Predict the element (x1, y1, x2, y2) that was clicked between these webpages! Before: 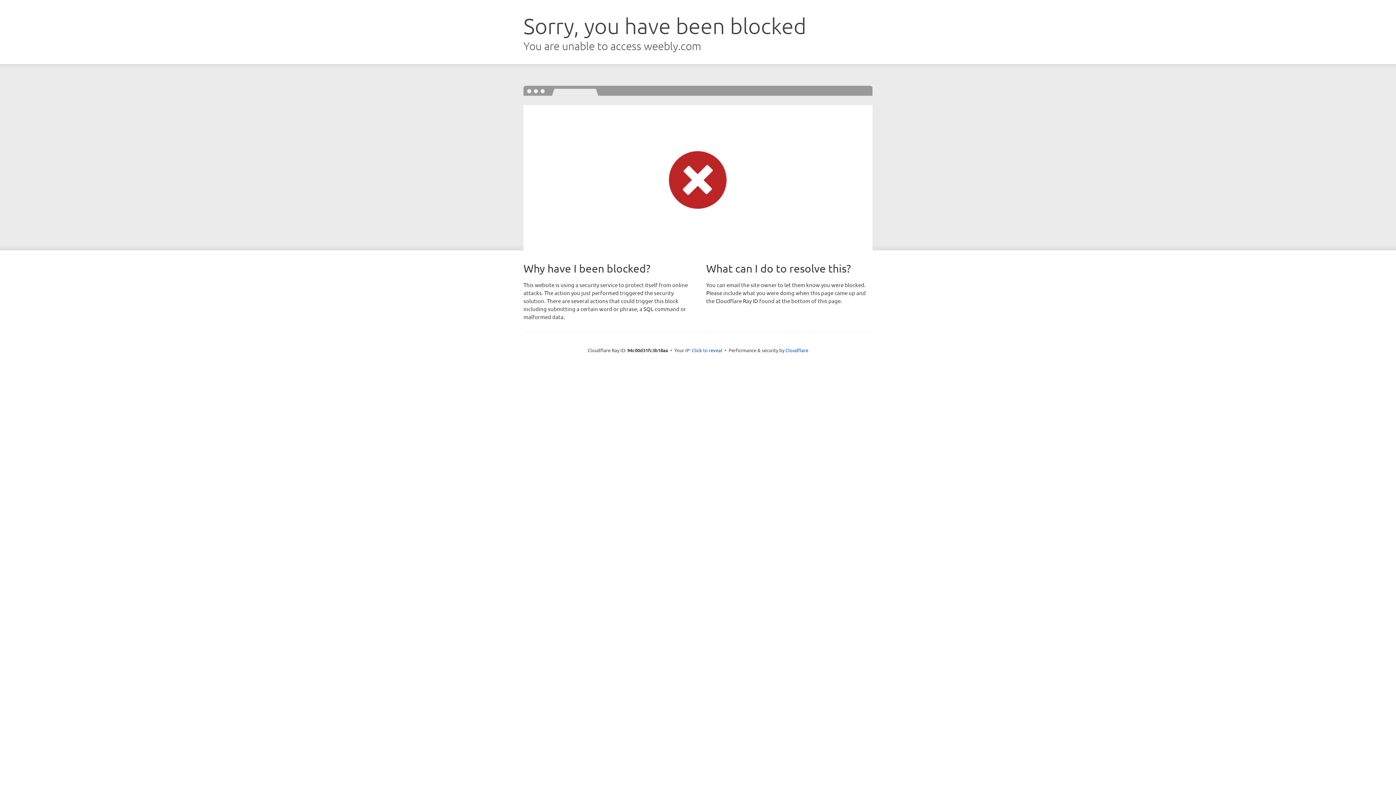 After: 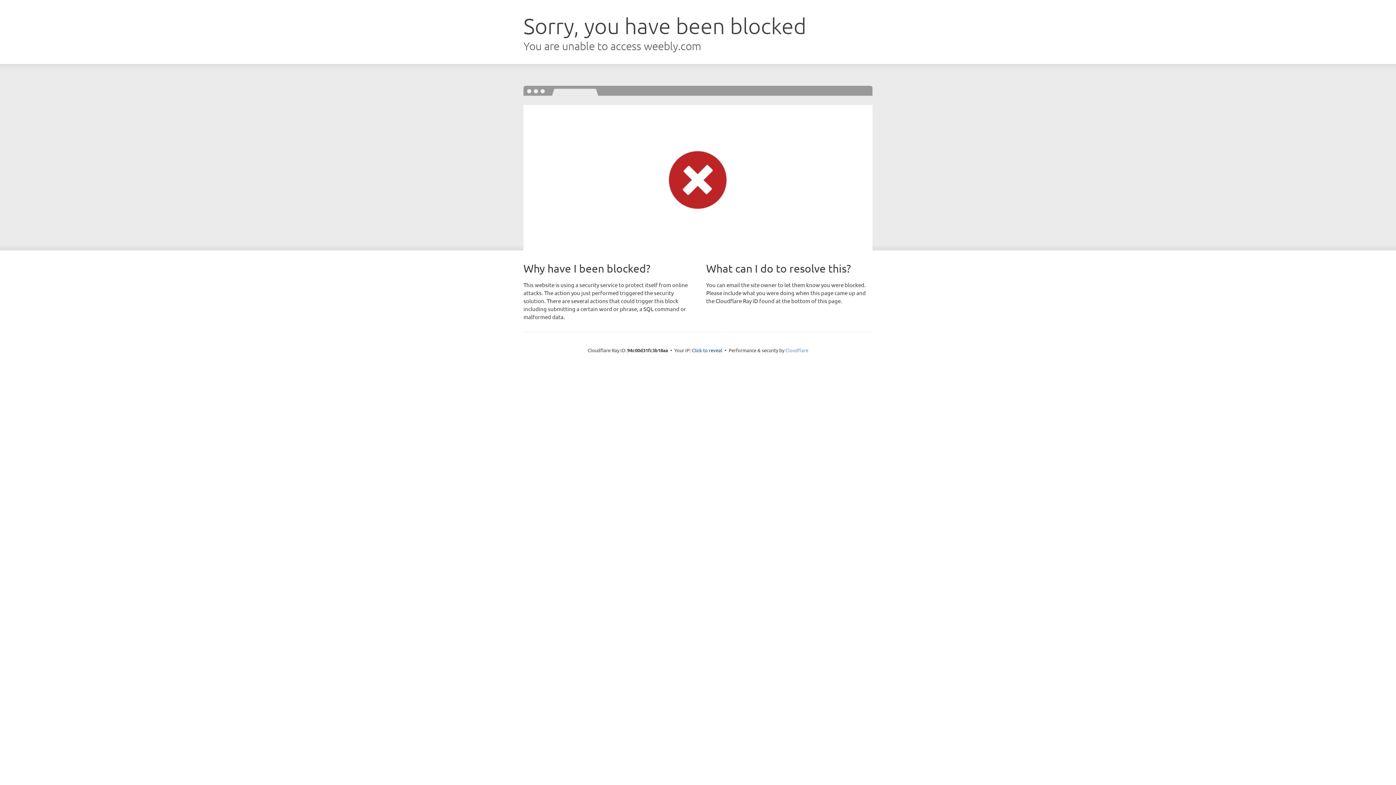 Action: label: Cloudflare bbox: (785, 347, 808, 353)